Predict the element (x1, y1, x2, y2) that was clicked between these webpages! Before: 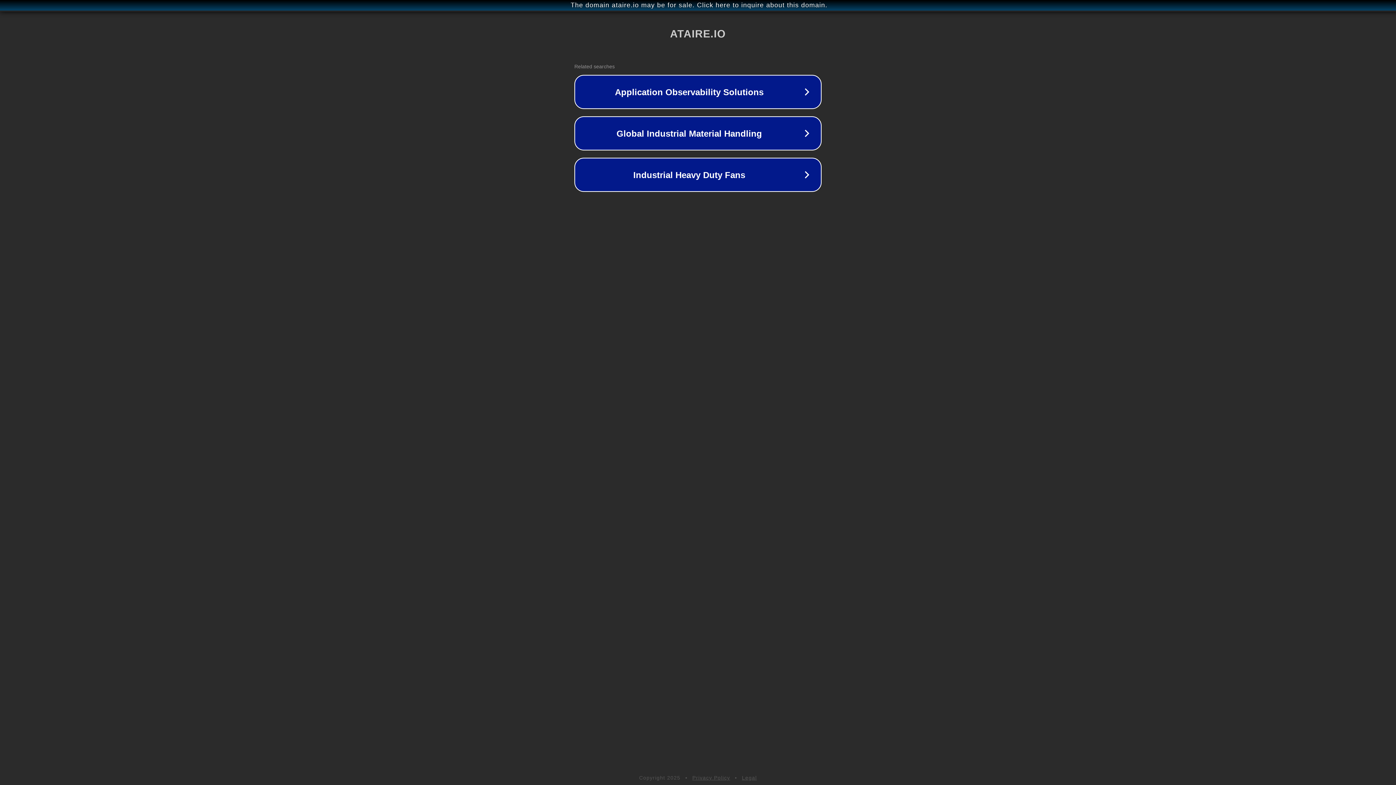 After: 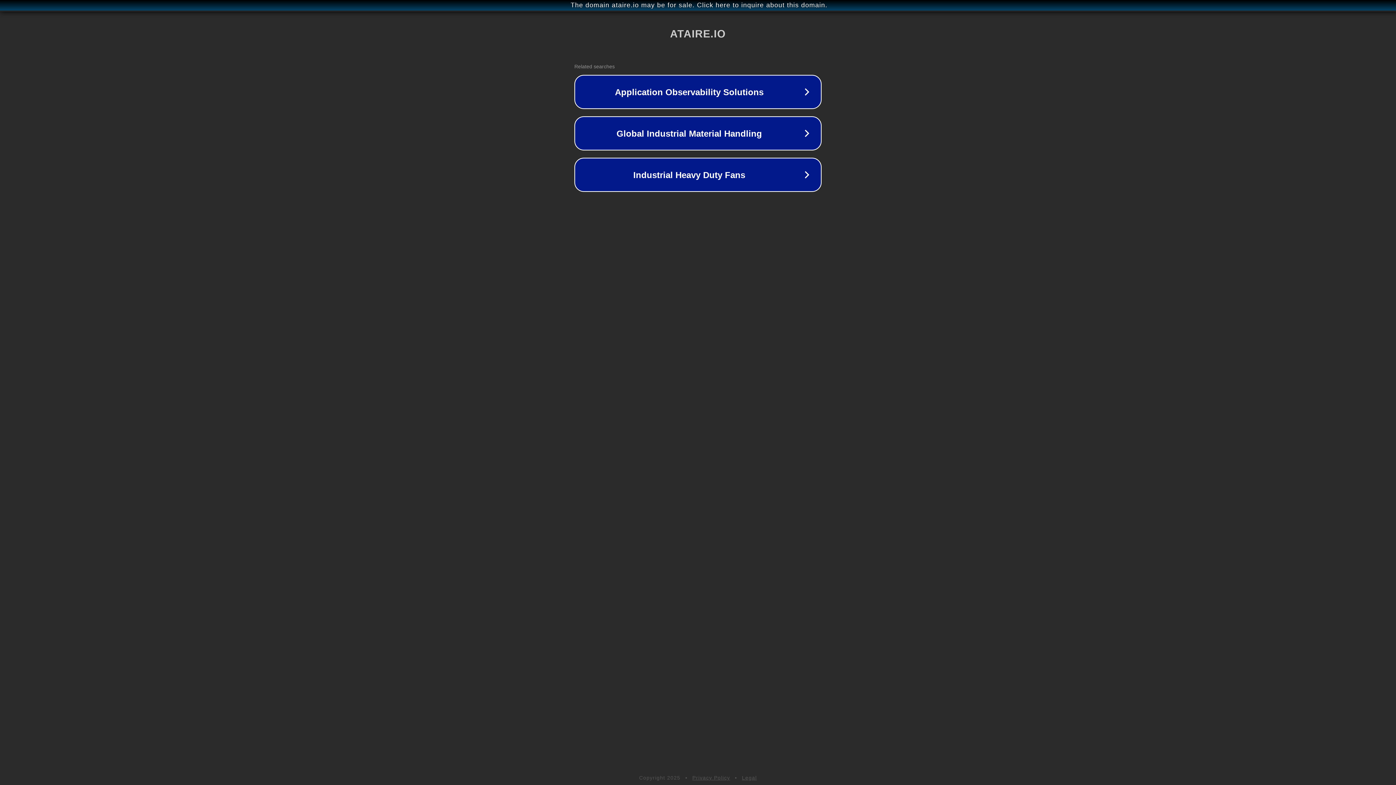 Action: bbox: (742, 775, 757, 781) label: Legal